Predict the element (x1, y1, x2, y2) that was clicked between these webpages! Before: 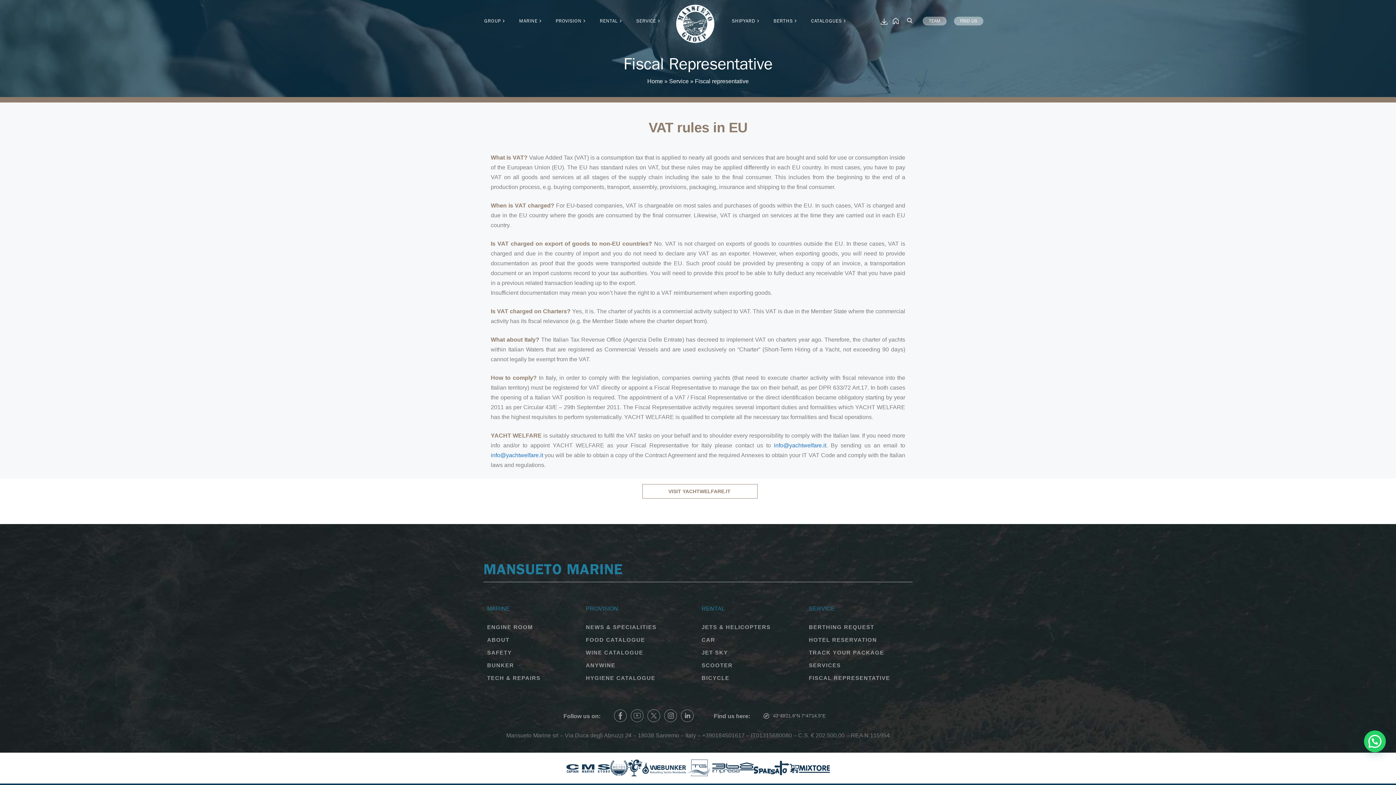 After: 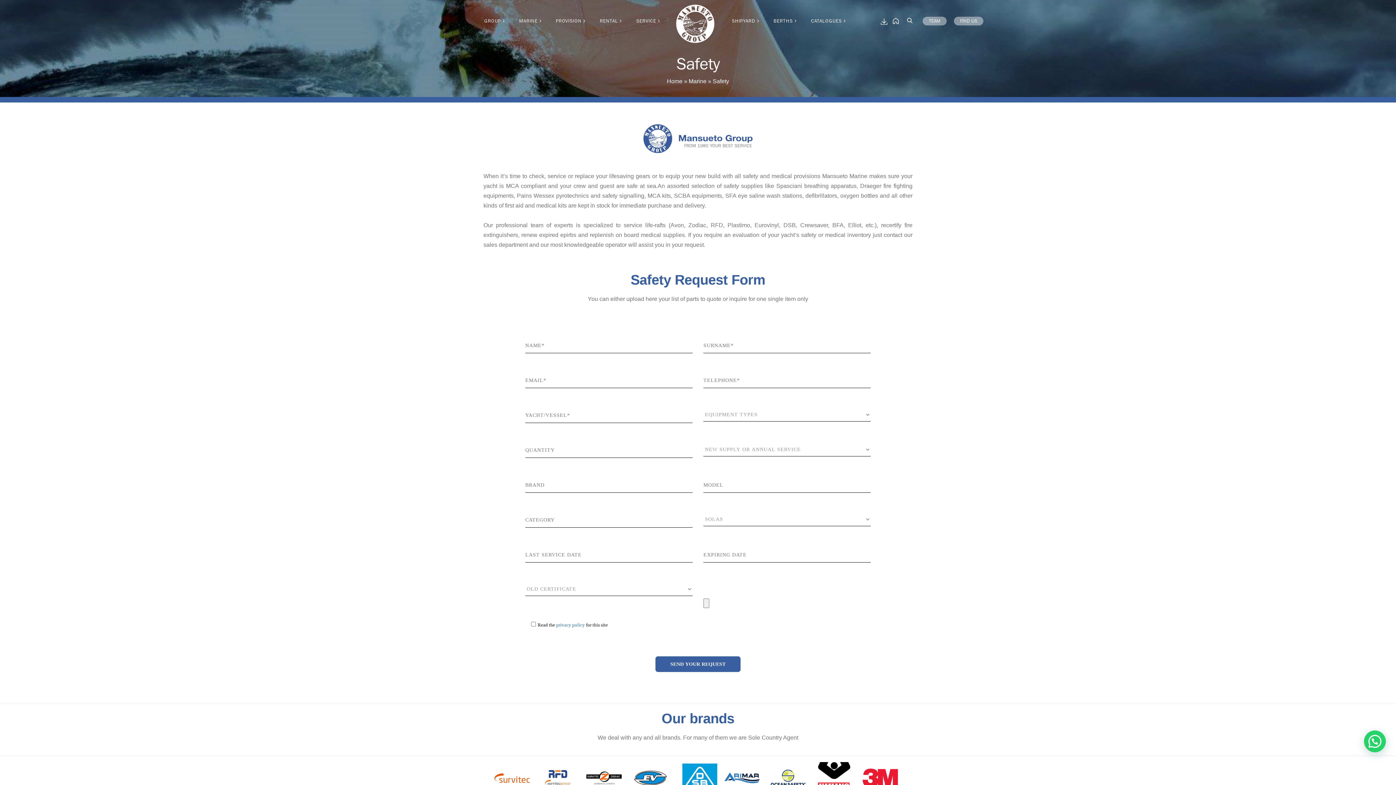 Action: label: SAFETY bbox: (487, 648, 578, 657)